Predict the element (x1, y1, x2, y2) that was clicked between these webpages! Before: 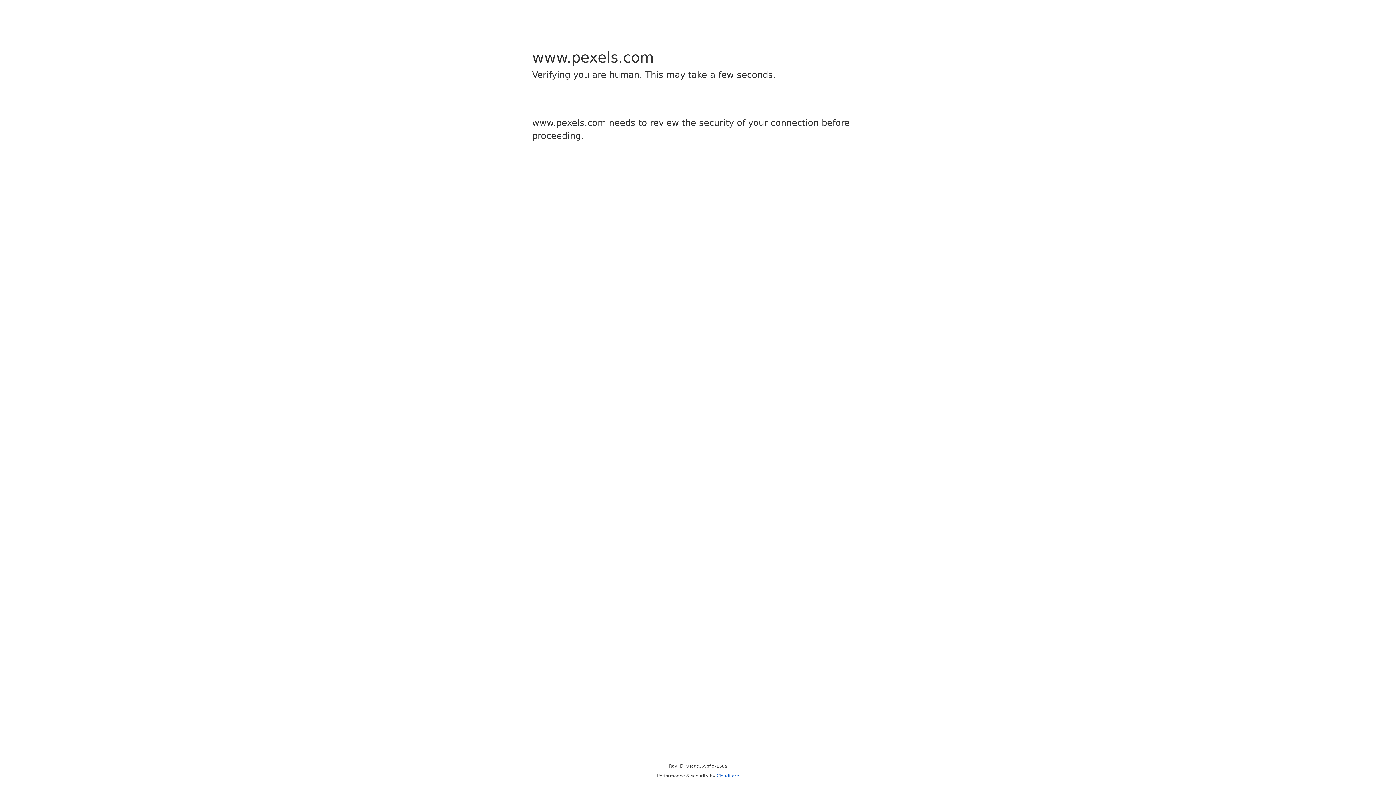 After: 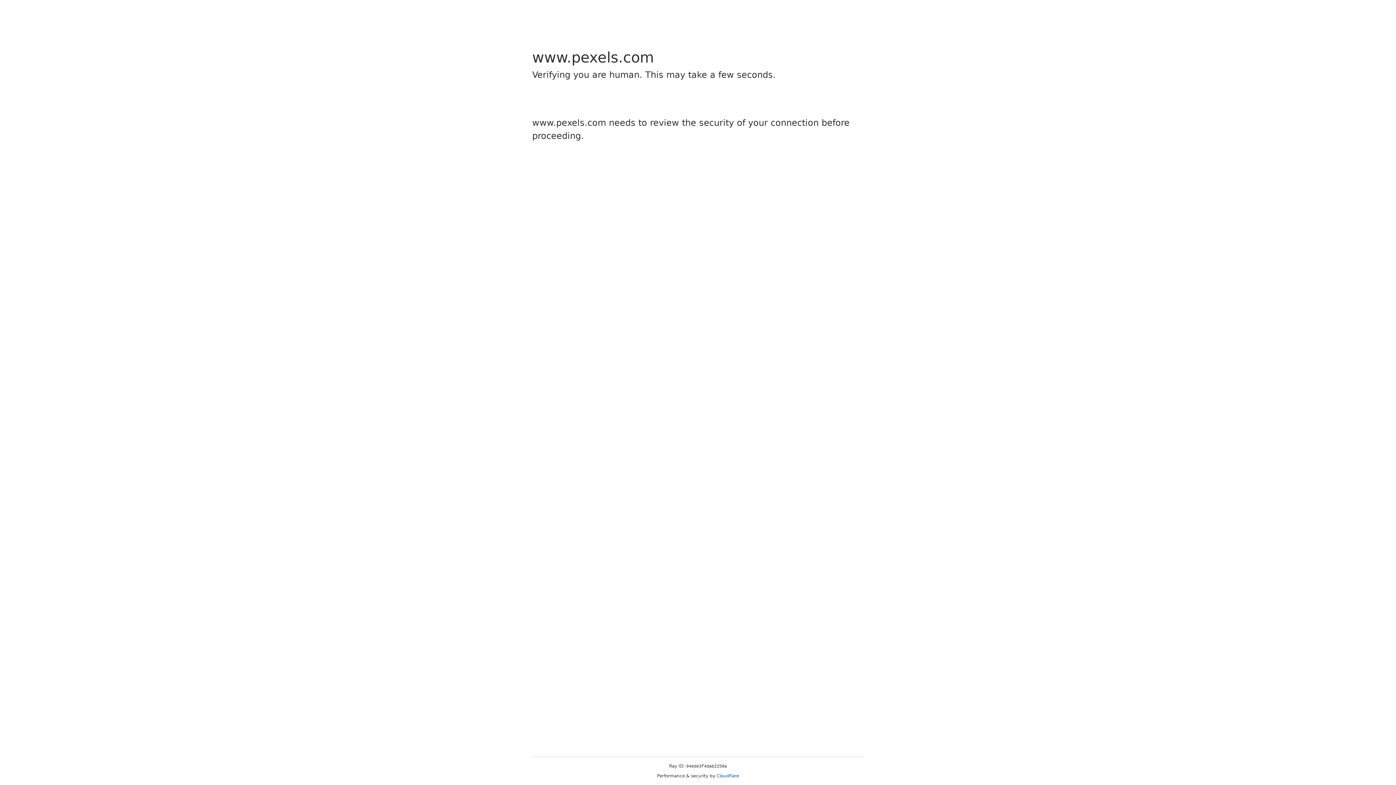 Action: label: Cloudflare bbox: (716, 773, 739, 778)